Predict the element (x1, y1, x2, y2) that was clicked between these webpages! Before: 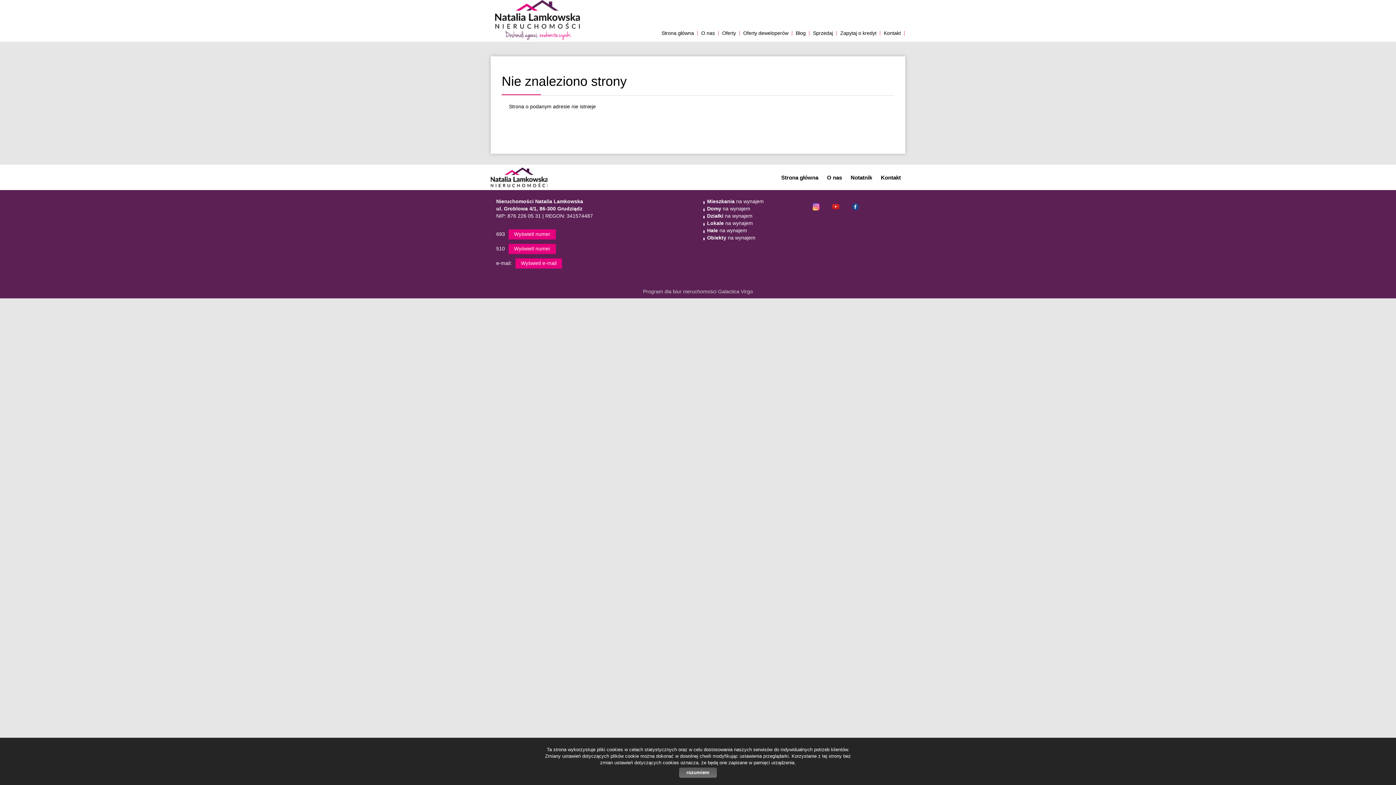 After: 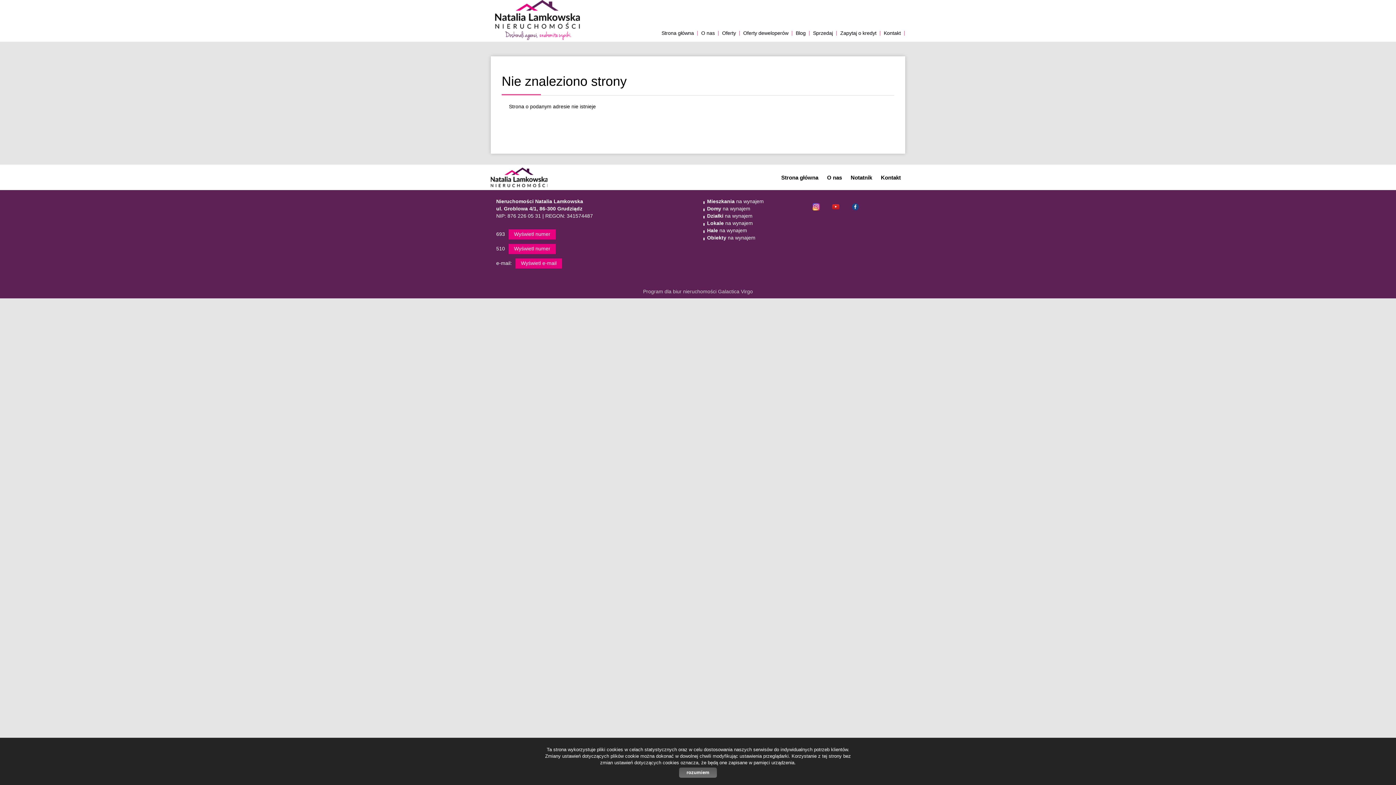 Action: bbox: (643, 288, 718, 294) label: Program dla biur nieruchomości 